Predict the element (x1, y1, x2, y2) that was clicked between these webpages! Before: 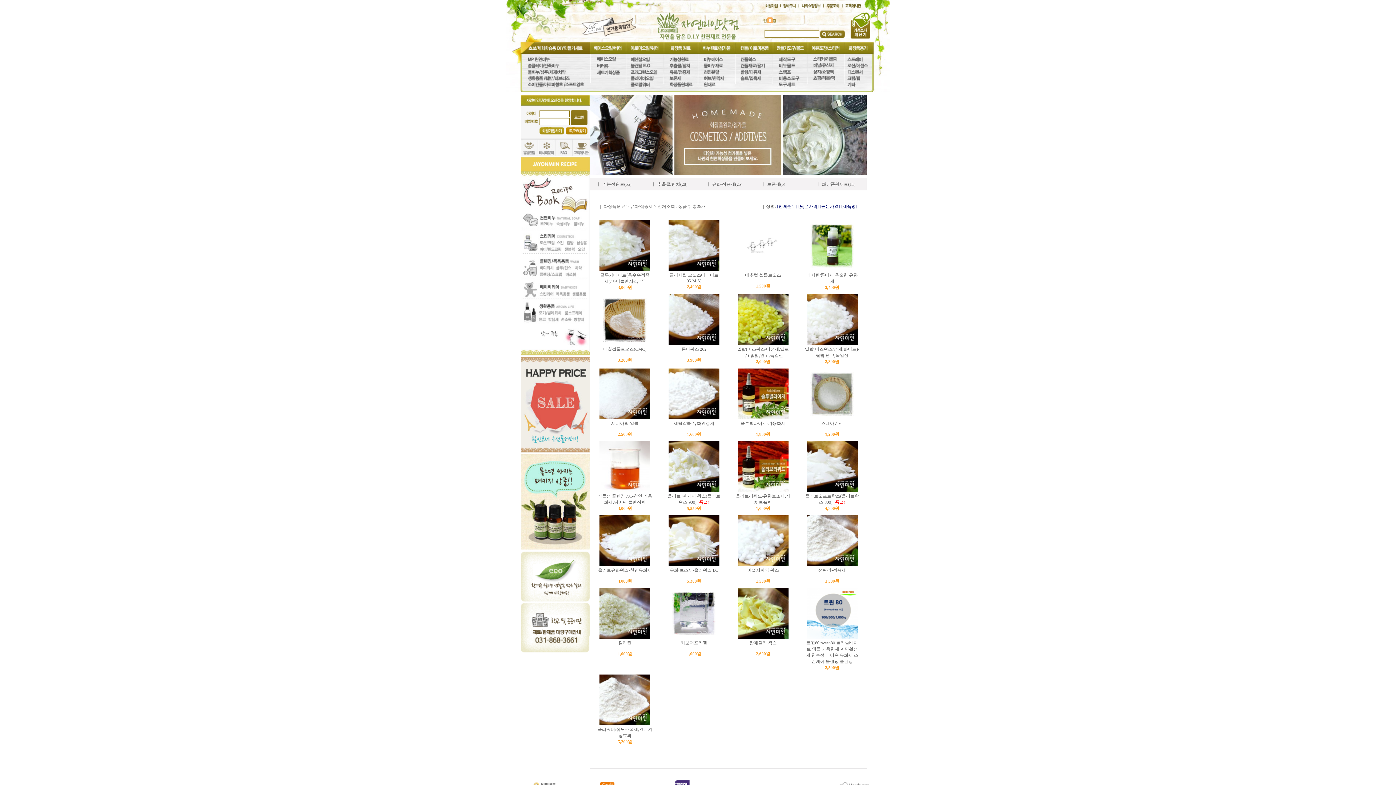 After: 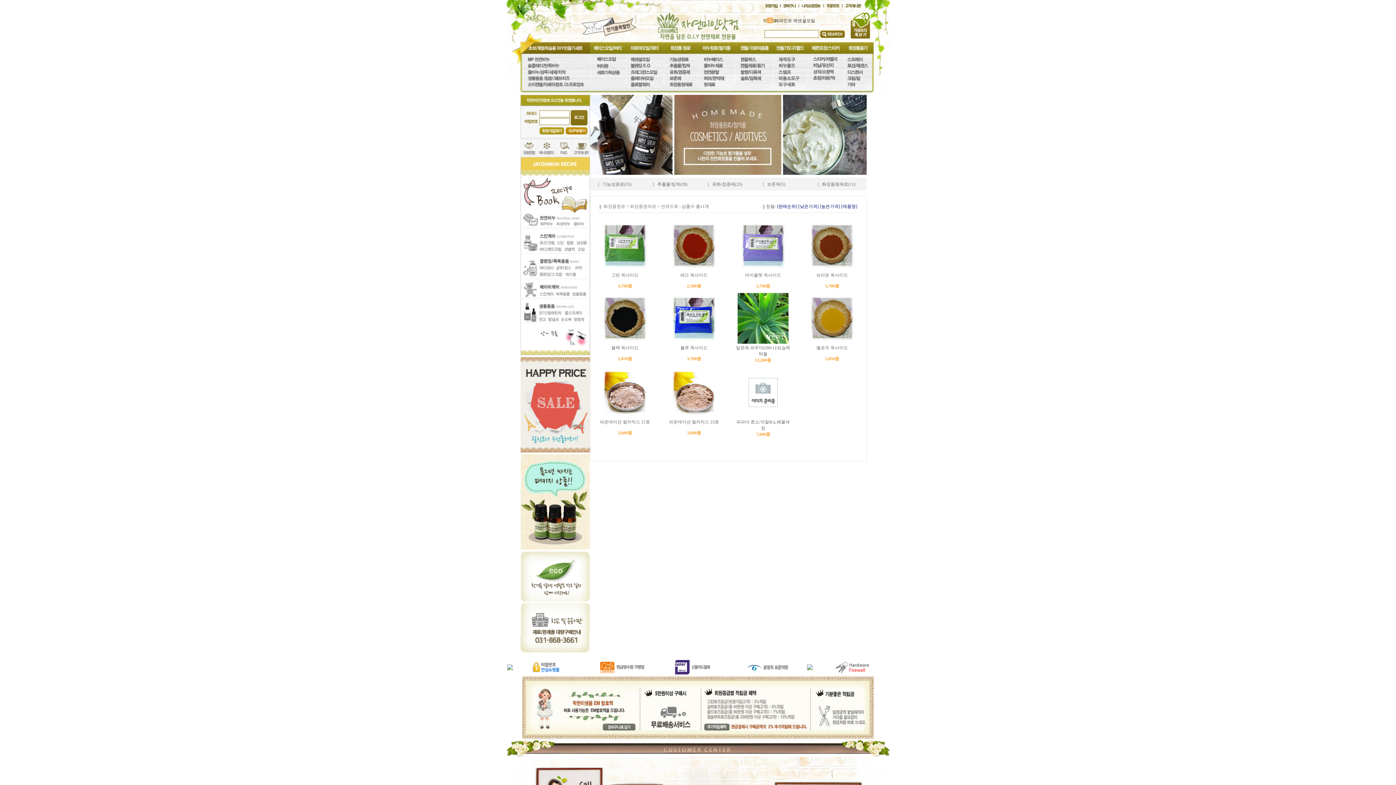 Action: bbox: (822, 181, 855, 186) label: 화장품원재료(11)